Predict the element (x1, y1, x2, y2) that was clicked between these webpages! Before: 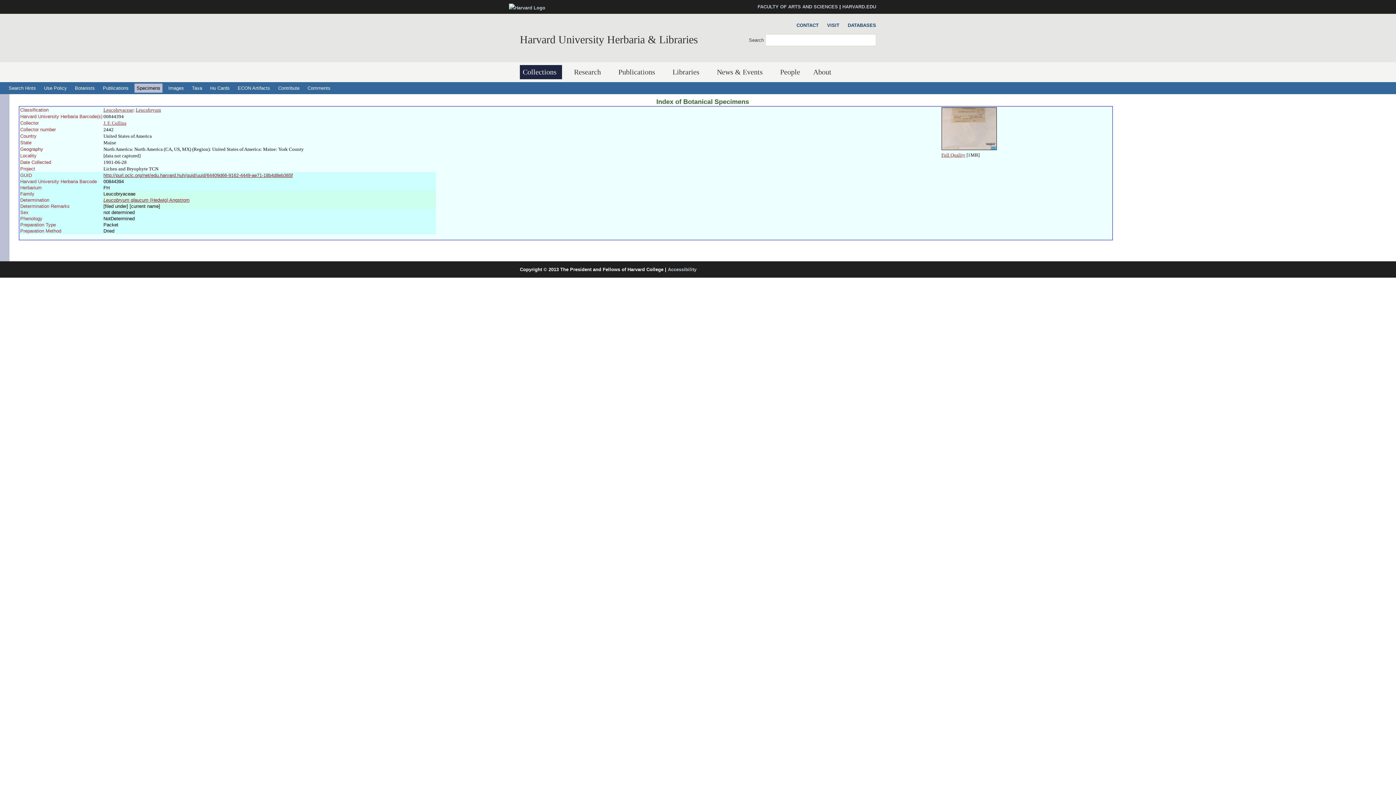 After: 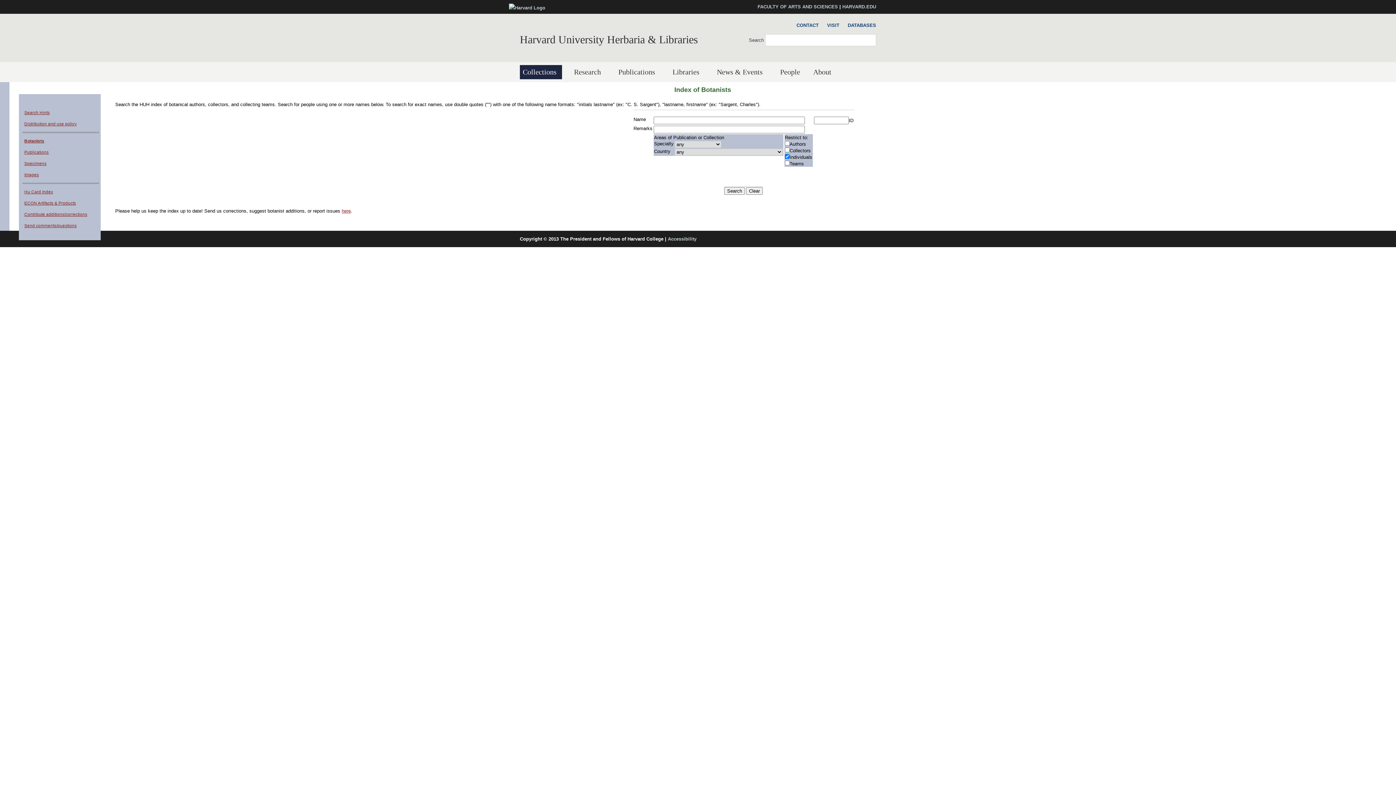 Action: bbox: (72, 83, 97, 92) label: Botanists